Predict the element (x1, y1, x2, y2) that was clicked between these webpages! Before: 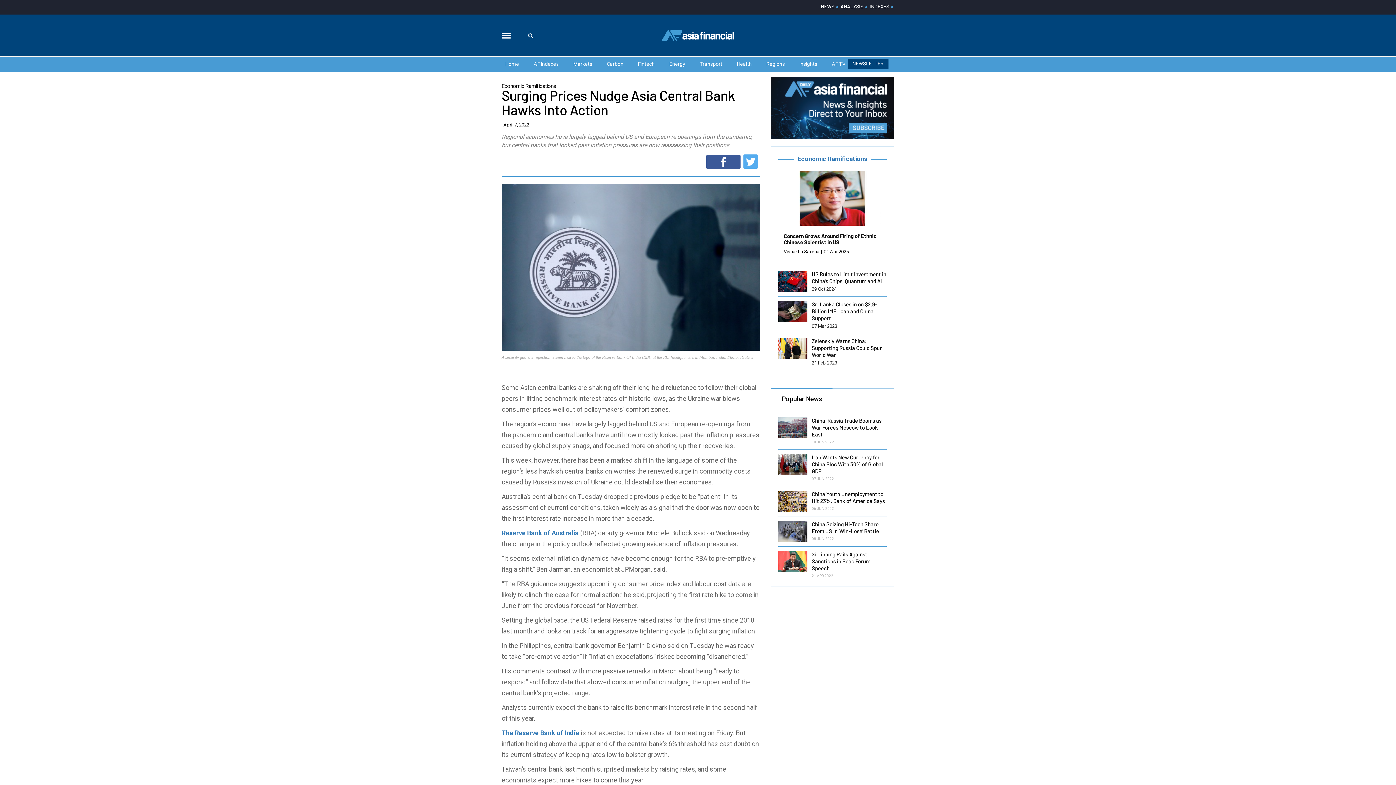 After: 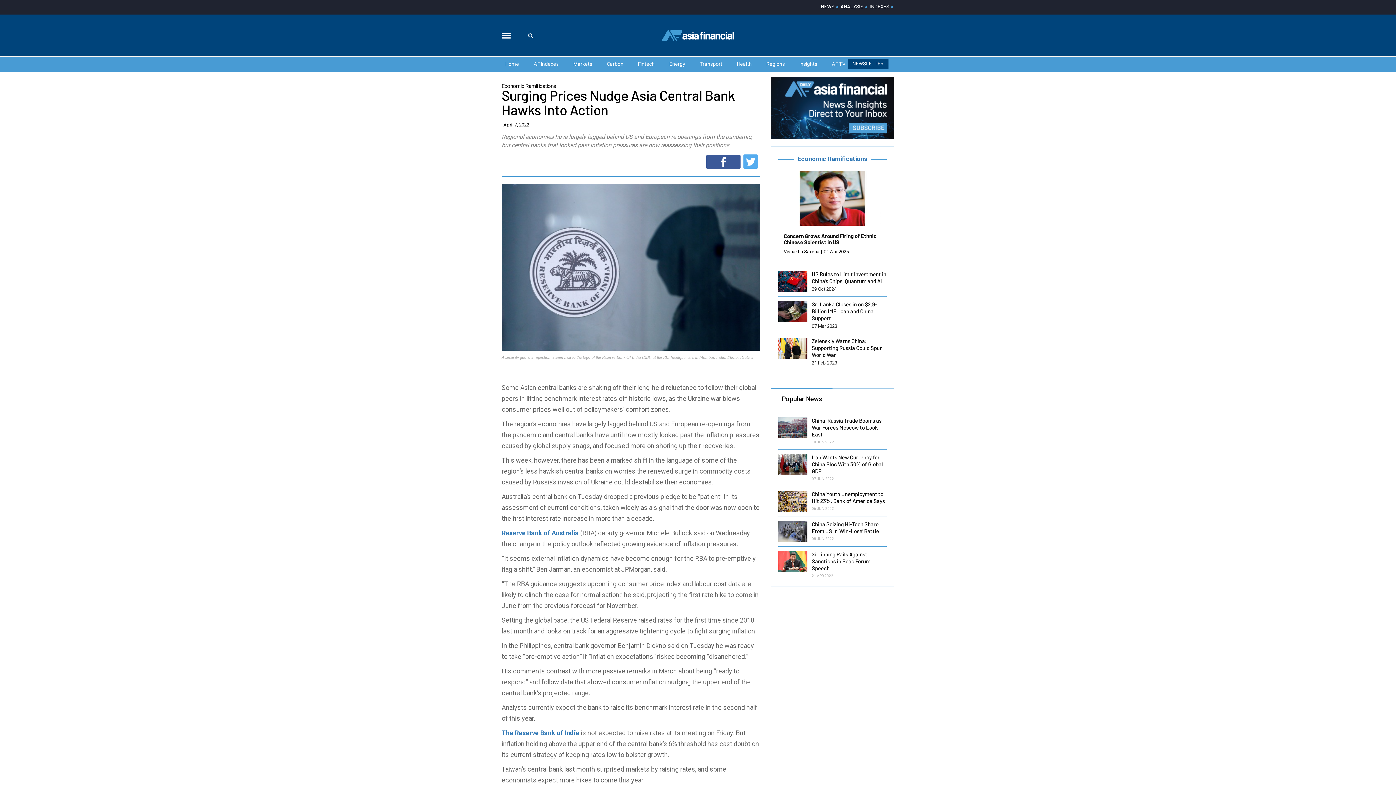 Action: bbox: (848, 59, 888, 69) label: NEWSLETTER